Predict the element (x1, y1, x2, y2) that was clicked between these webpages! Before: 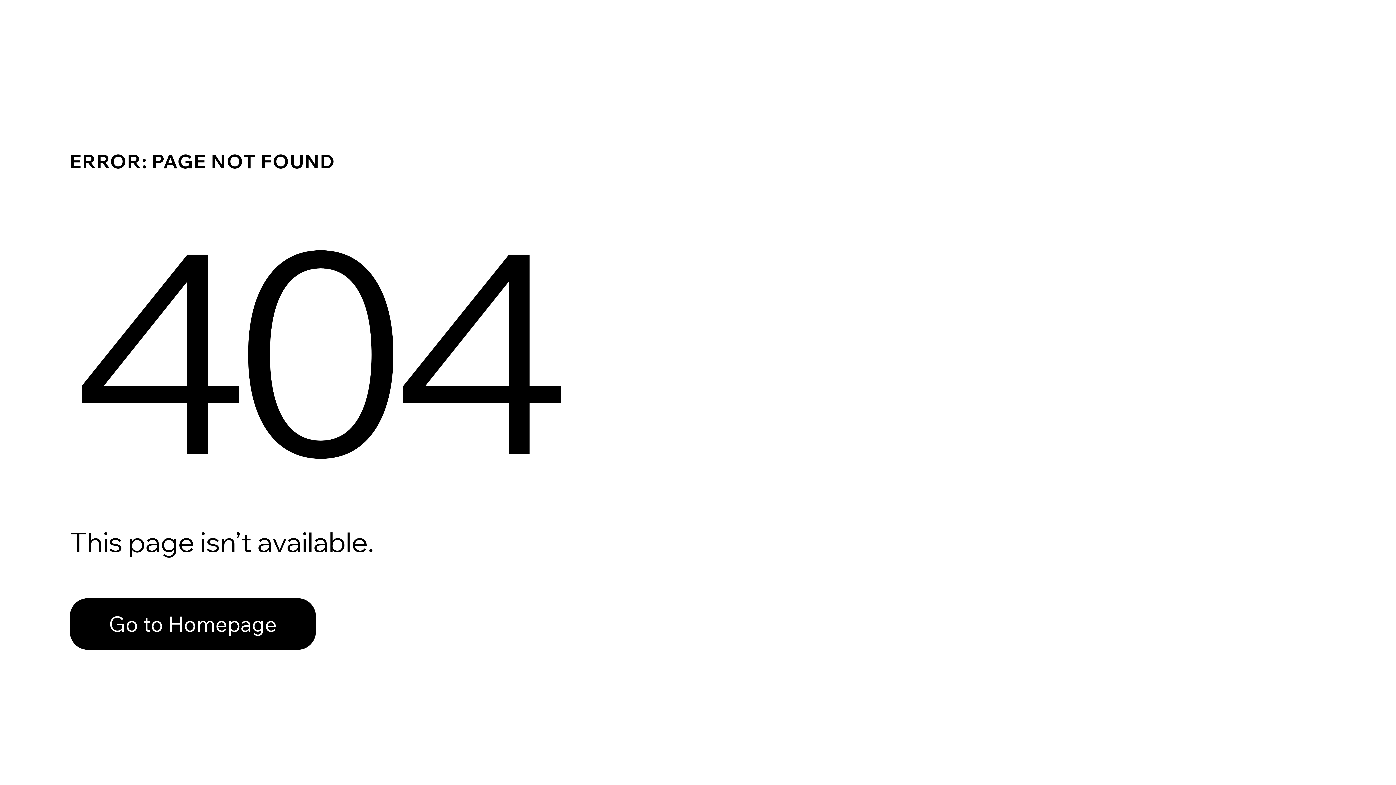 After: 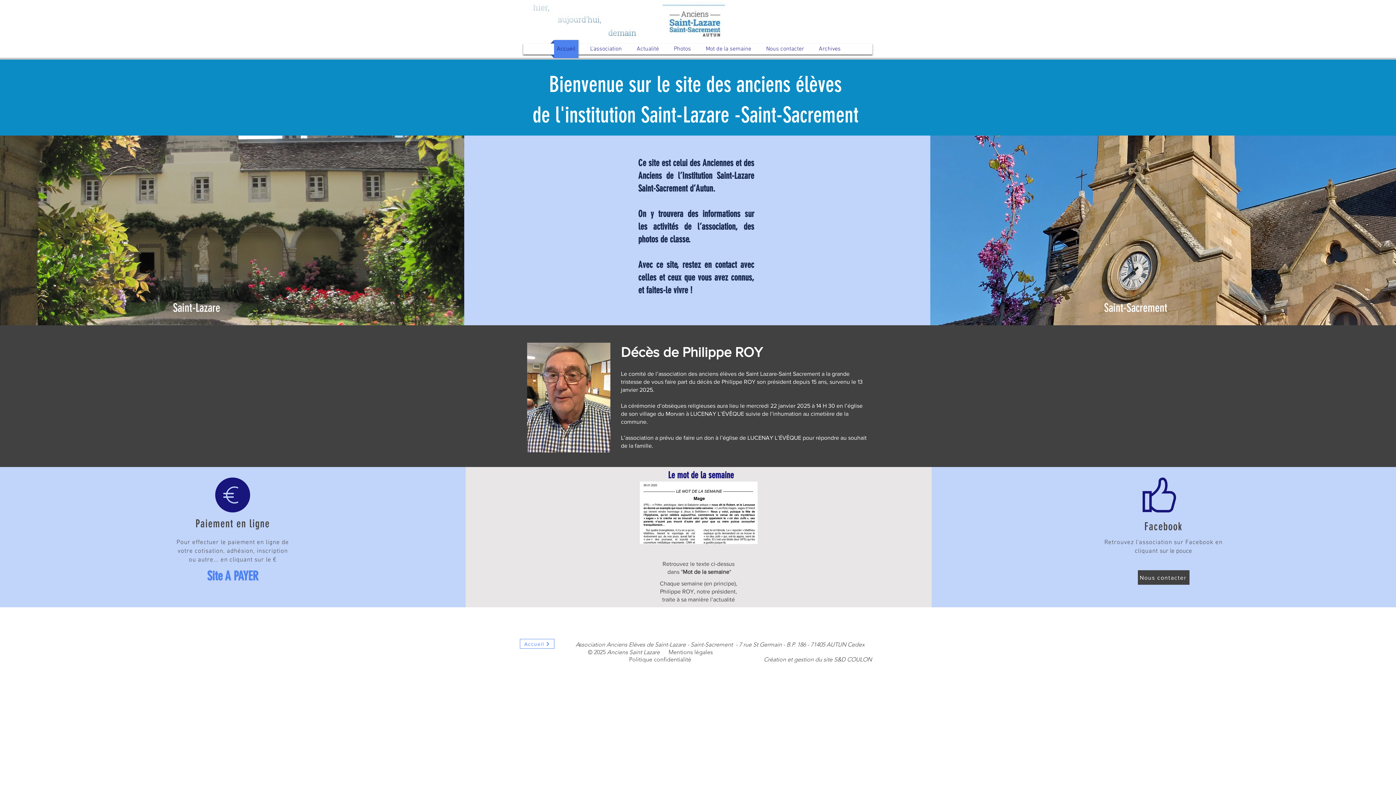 Action: label: Go to Homepage bbox: (69, 598, 316, 650)